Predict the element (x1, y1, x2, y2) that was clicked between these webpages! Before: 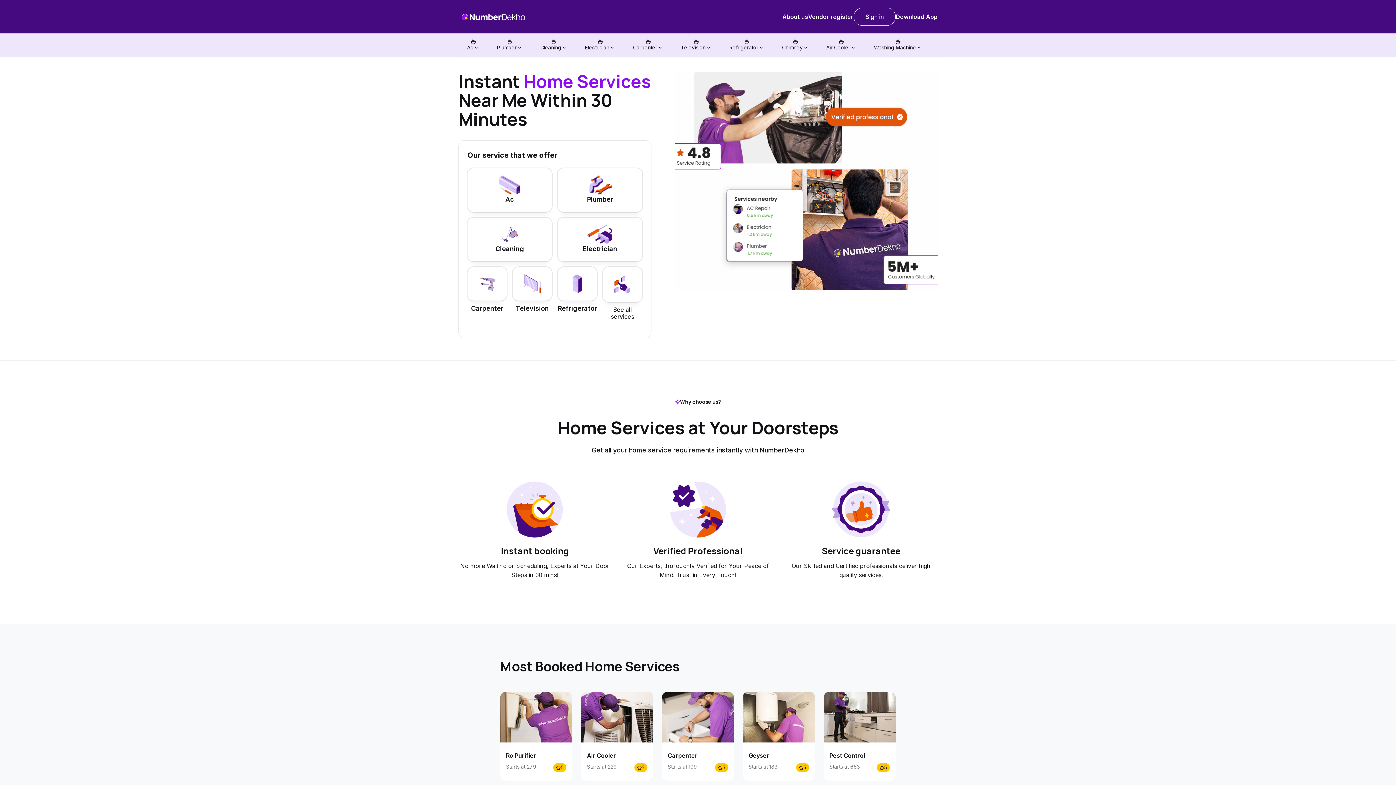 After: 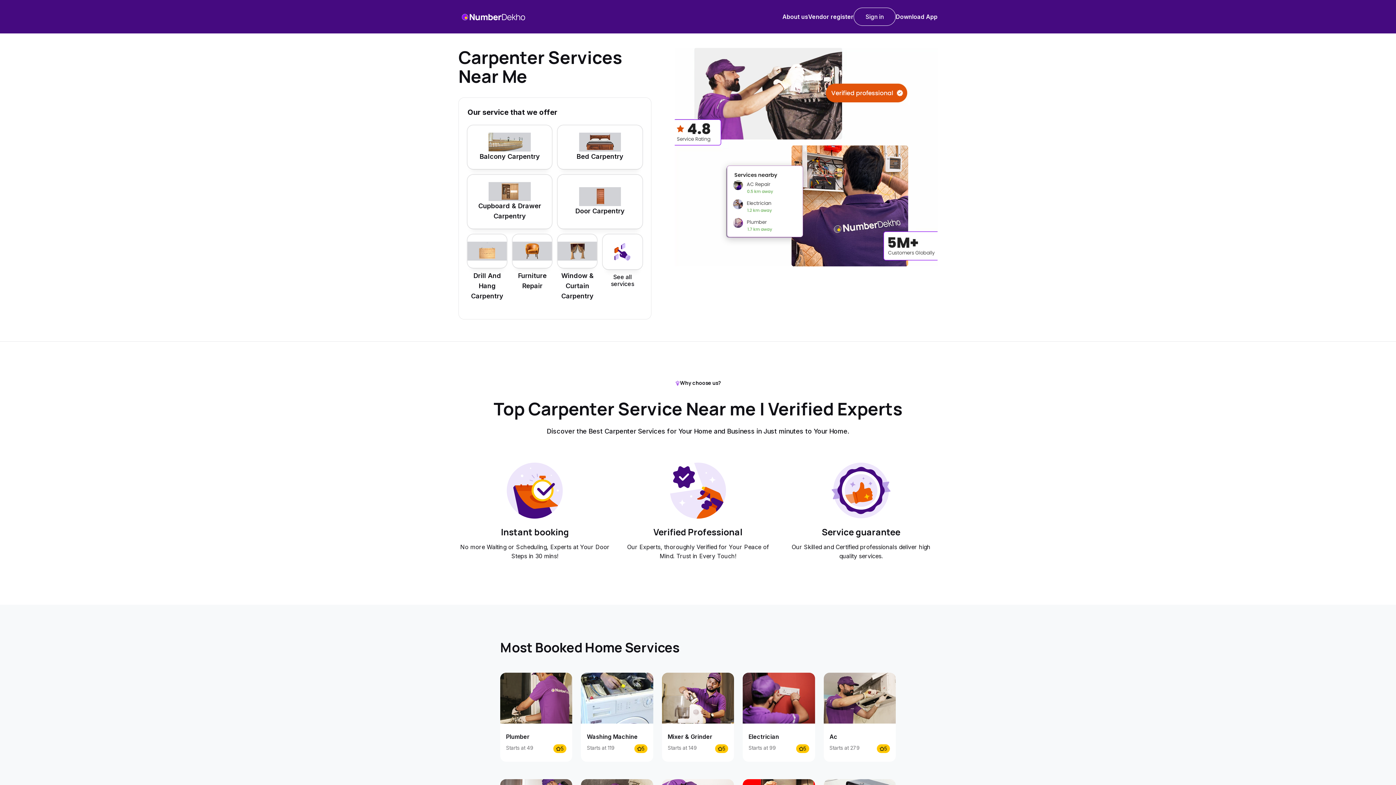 Action: label: Carpenter

Starts at 109
5 bbox: (662, 692, 734, 781)